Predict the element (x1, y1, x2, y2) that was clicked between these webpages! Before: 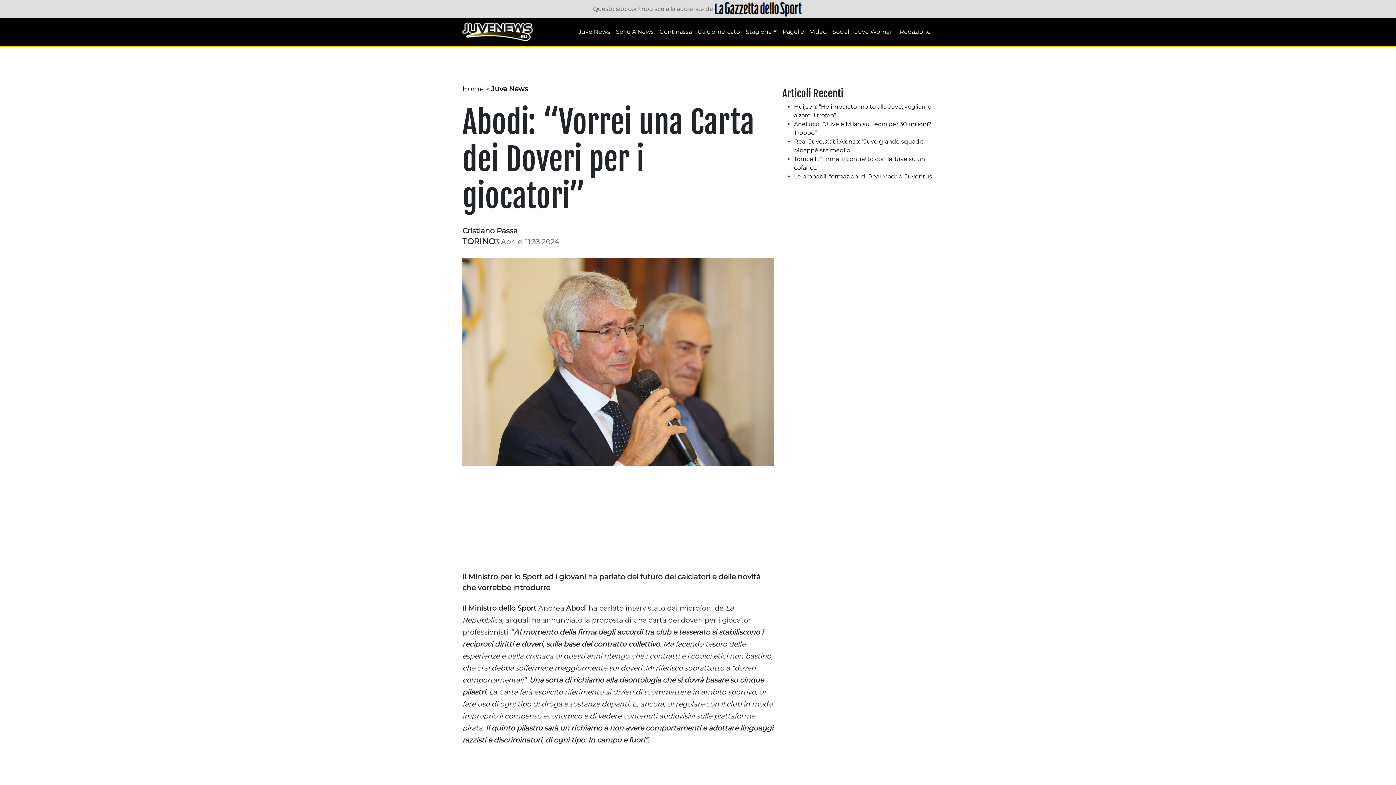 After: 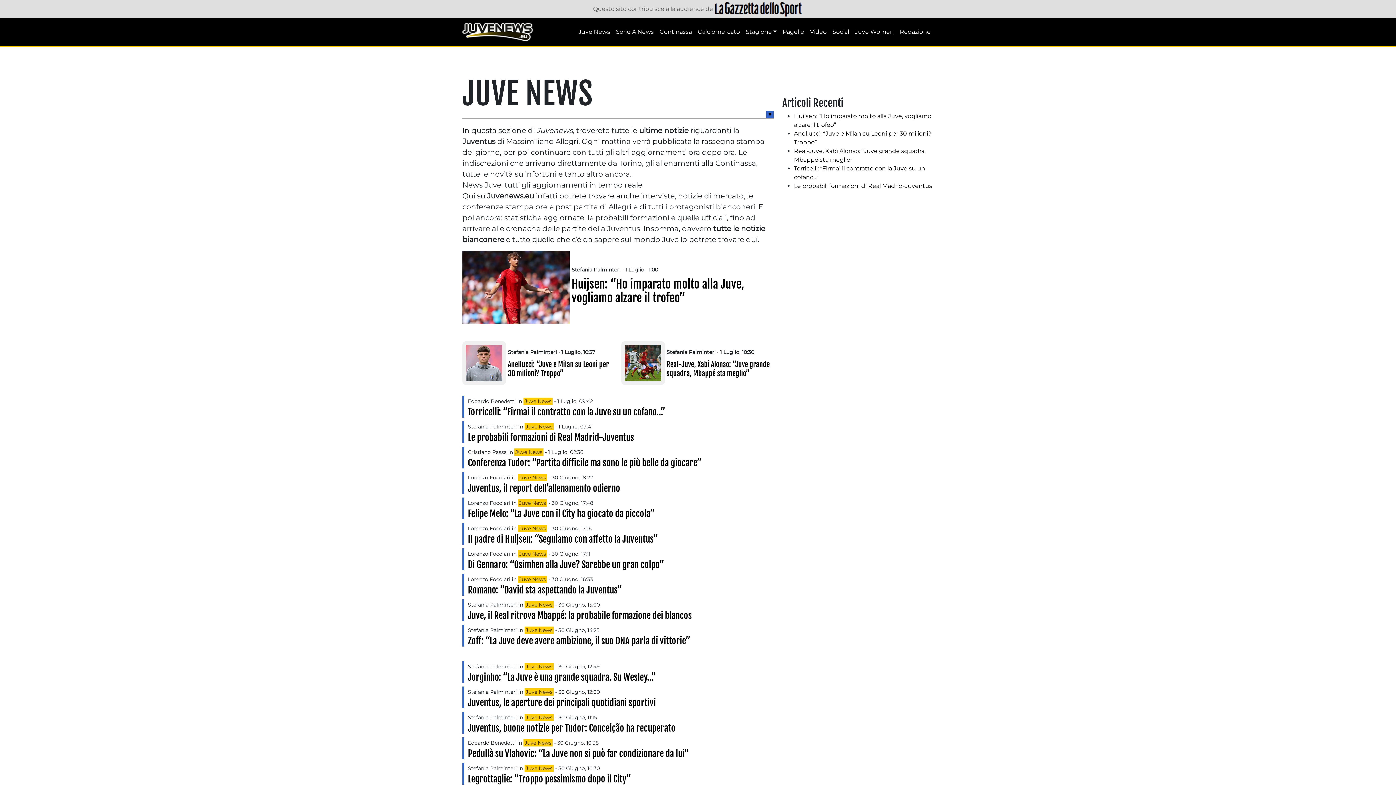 Action: bbox: (575, 24, 613, 39) label: Juve News